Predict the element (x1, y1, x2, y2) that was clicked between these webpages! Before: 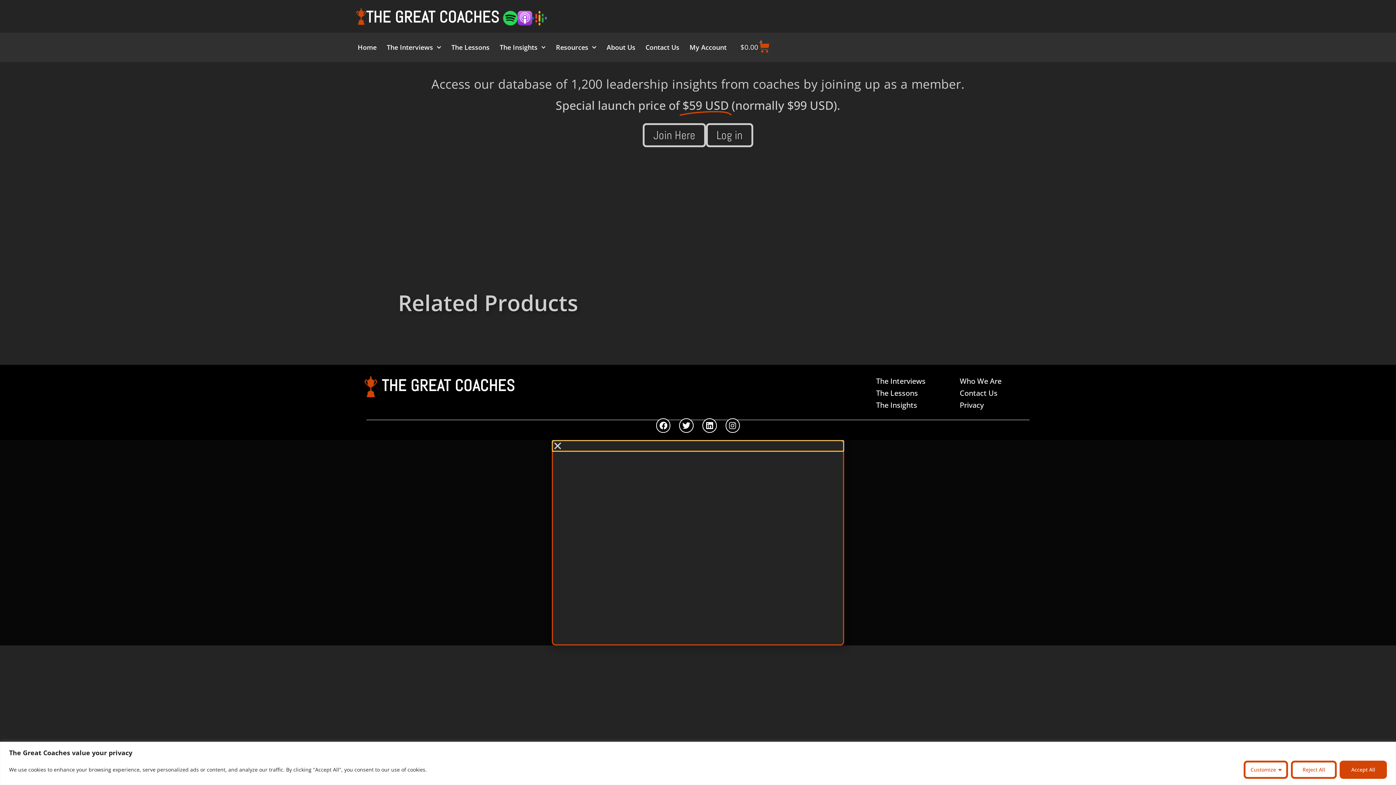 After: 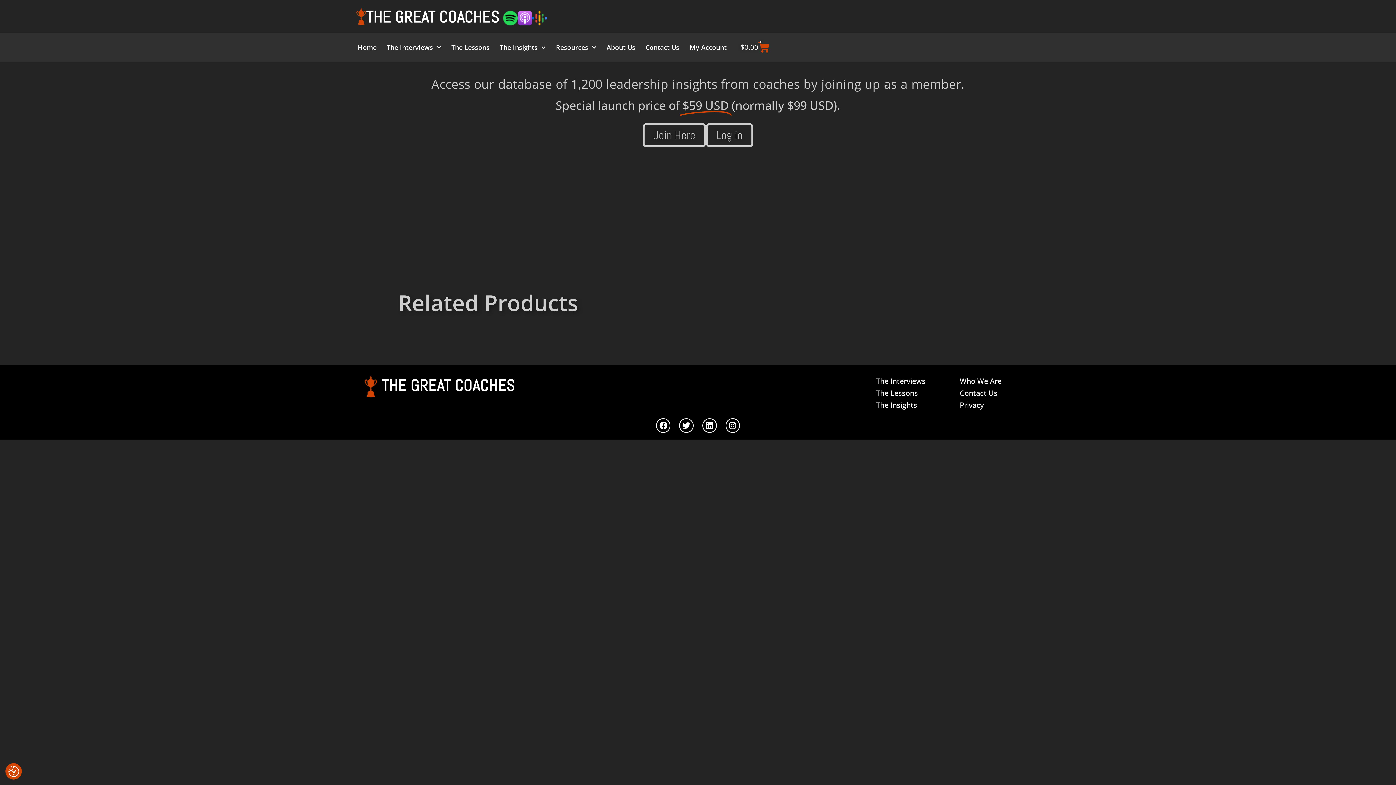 Action: bbox: (1340, 760, 1387, 779) label: Accept All